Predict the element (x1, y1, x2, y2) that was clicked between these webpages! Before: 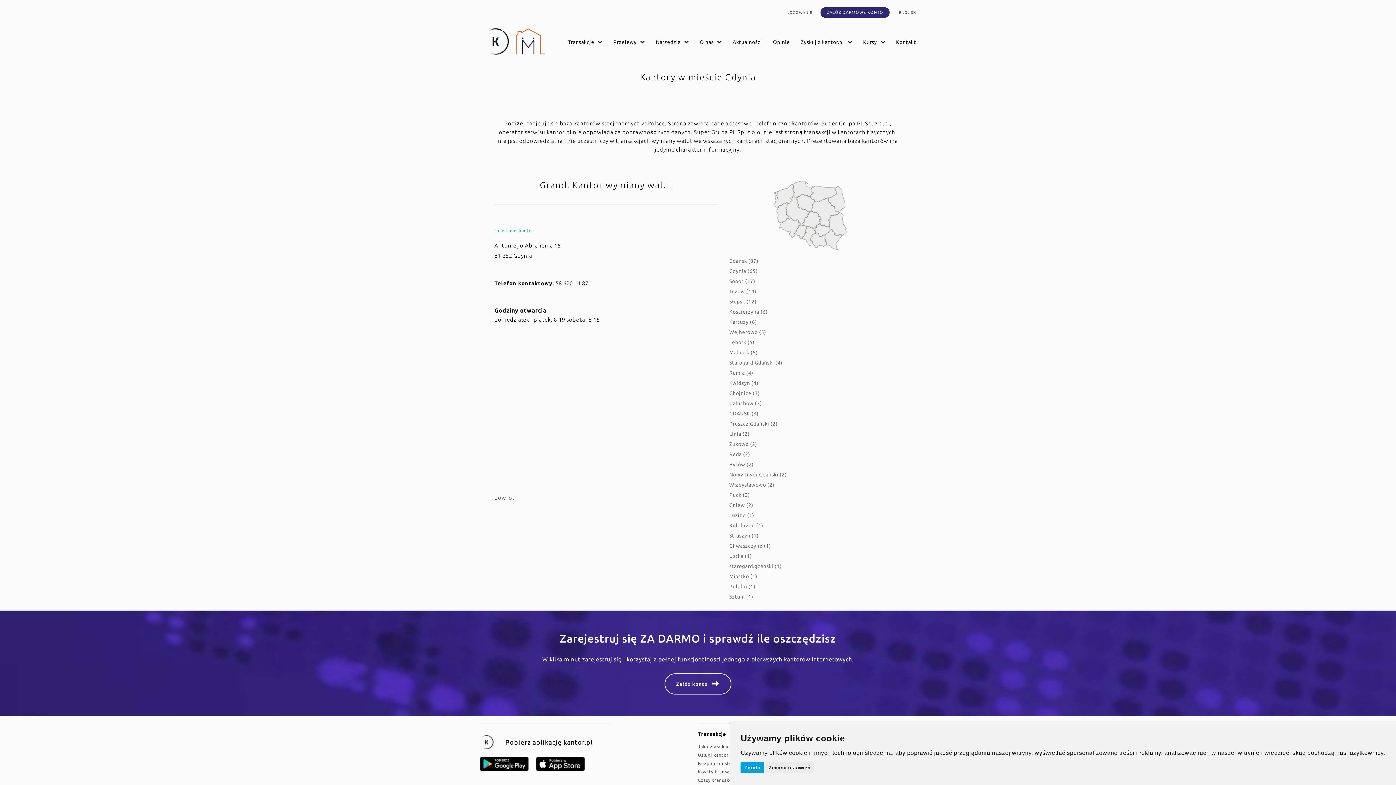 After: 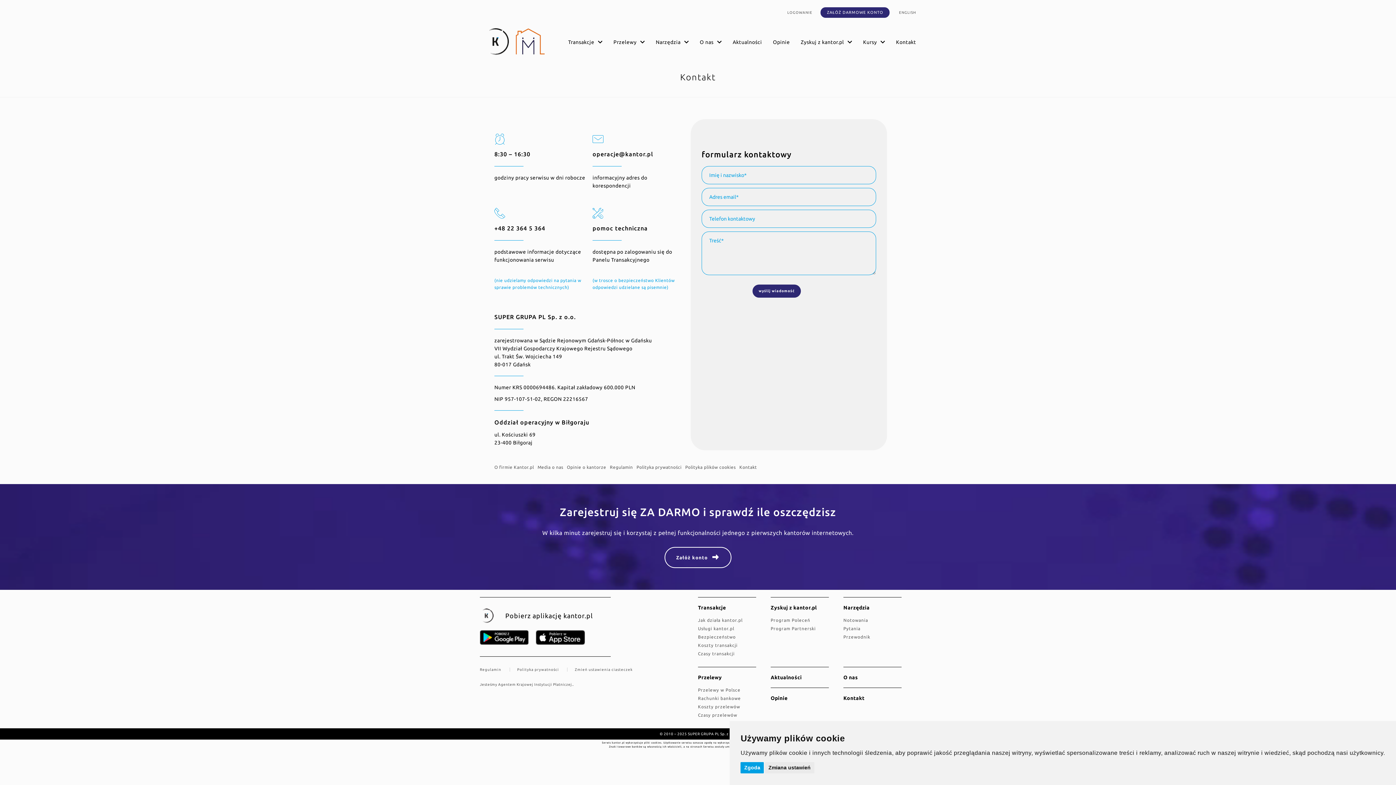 Action: bbox: (896, 39, 916, 44) label: Kontakt